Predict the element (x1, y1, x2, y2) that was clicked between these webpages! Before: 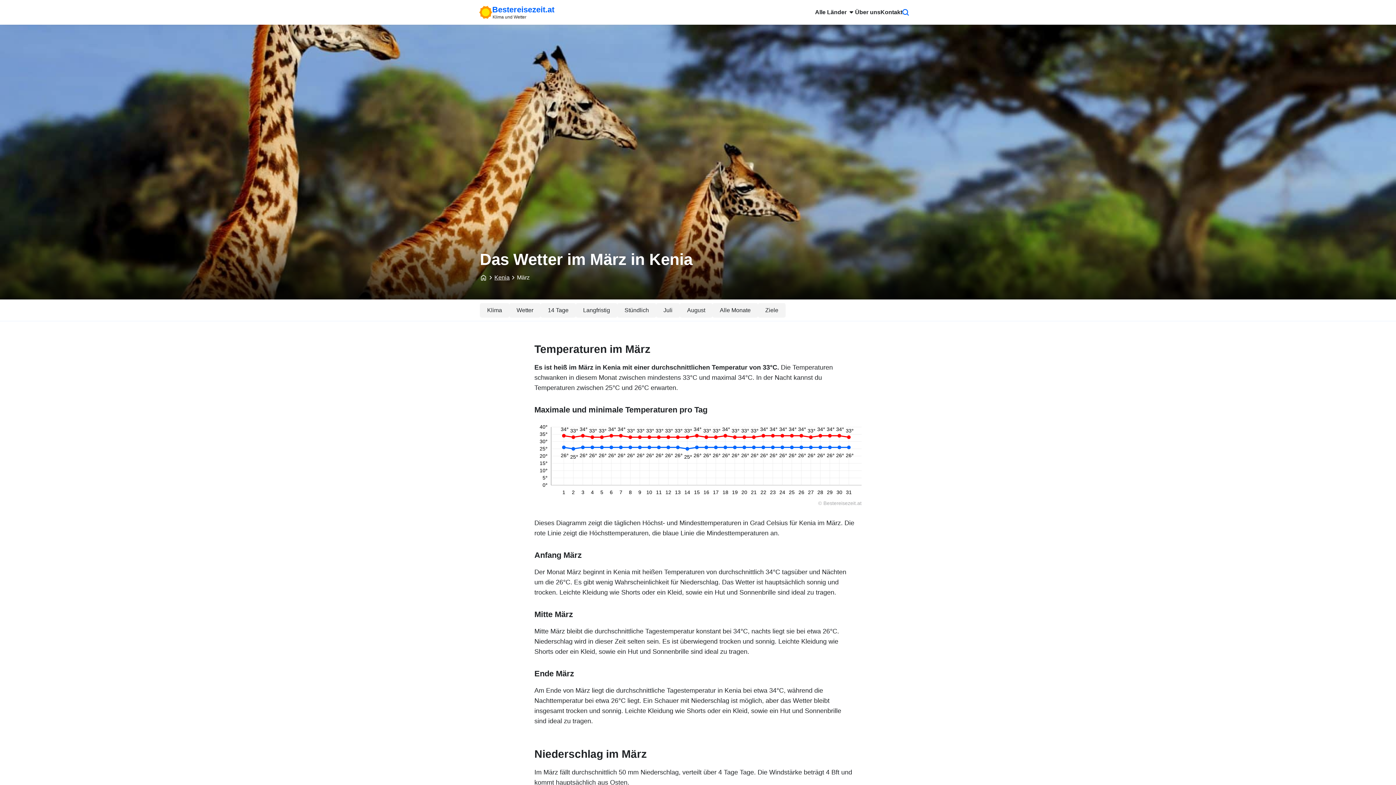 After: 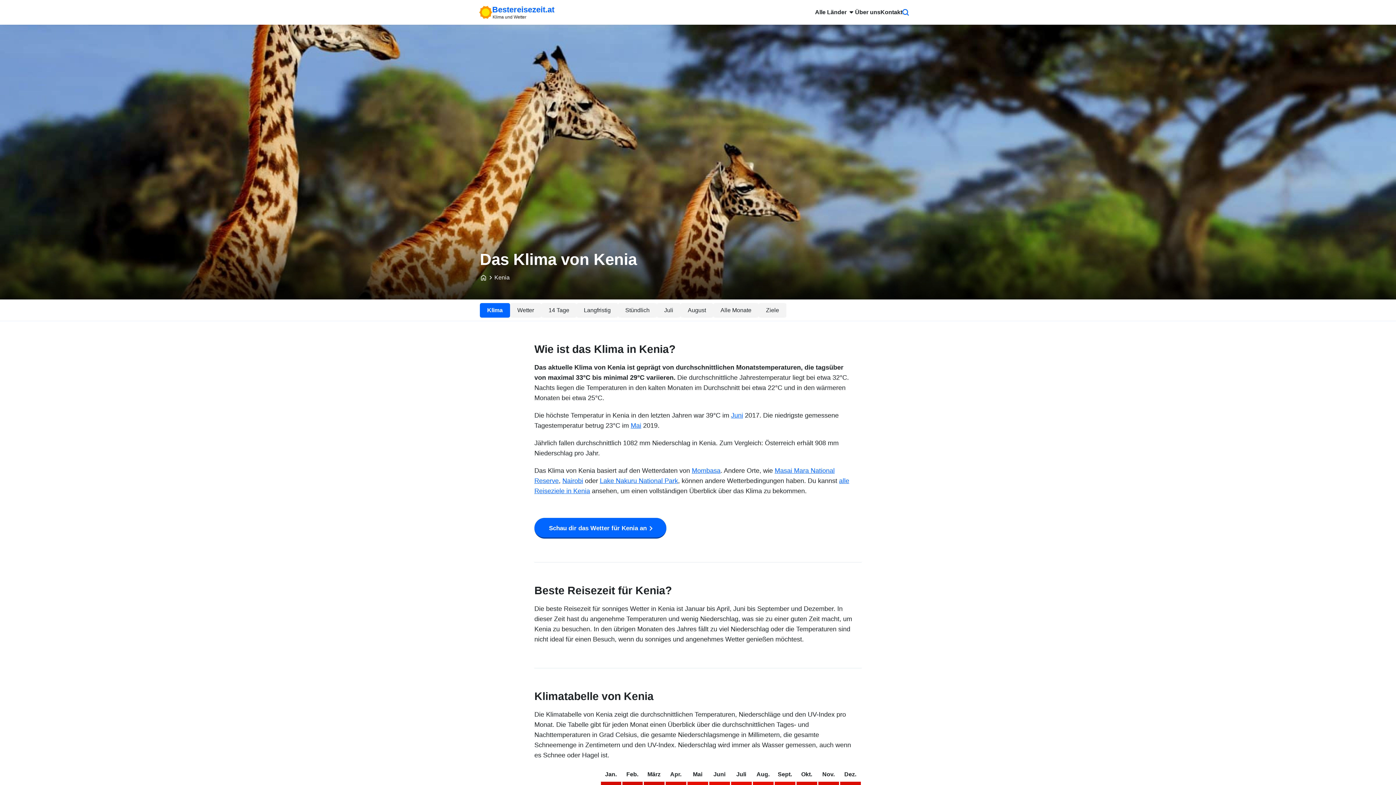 Action: label: Klima bbox: (480, 303, 509, 317)